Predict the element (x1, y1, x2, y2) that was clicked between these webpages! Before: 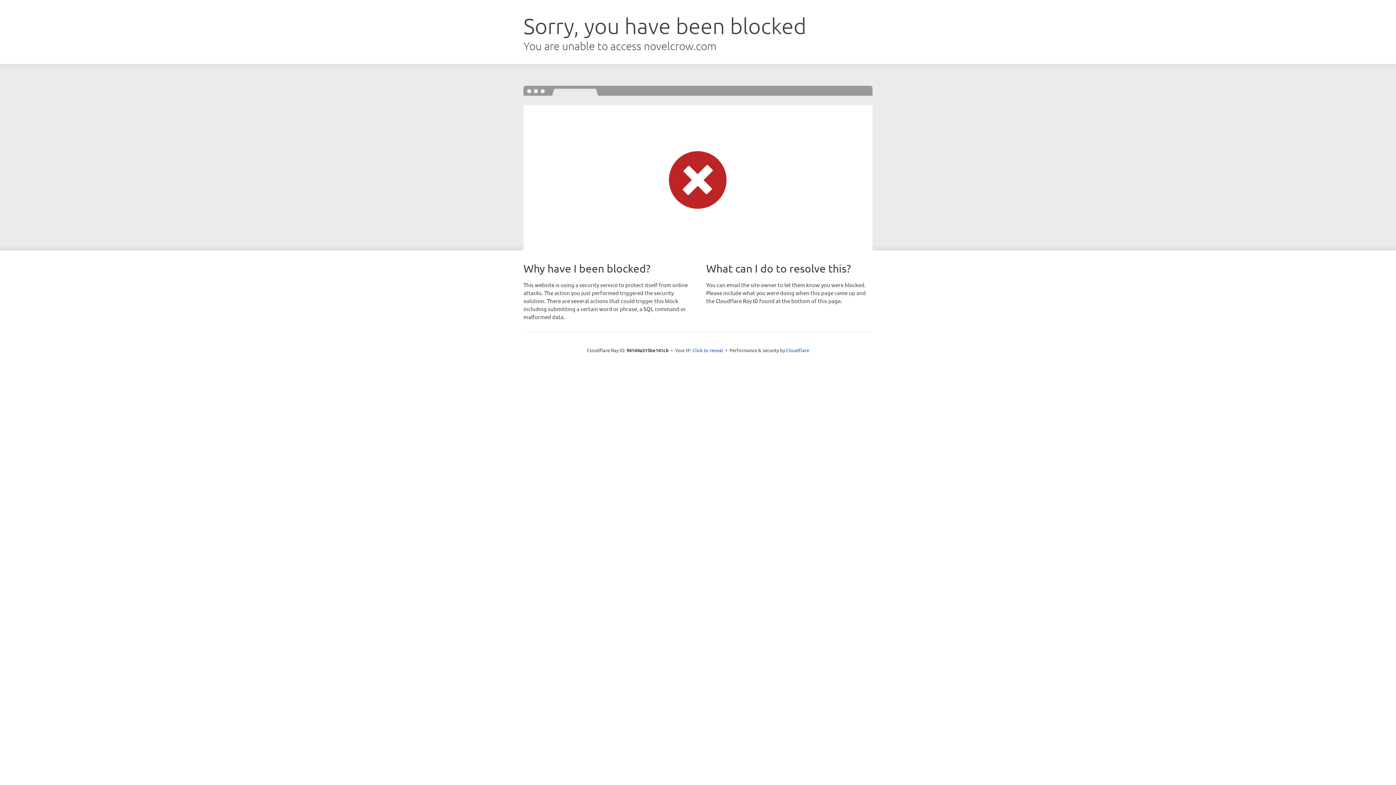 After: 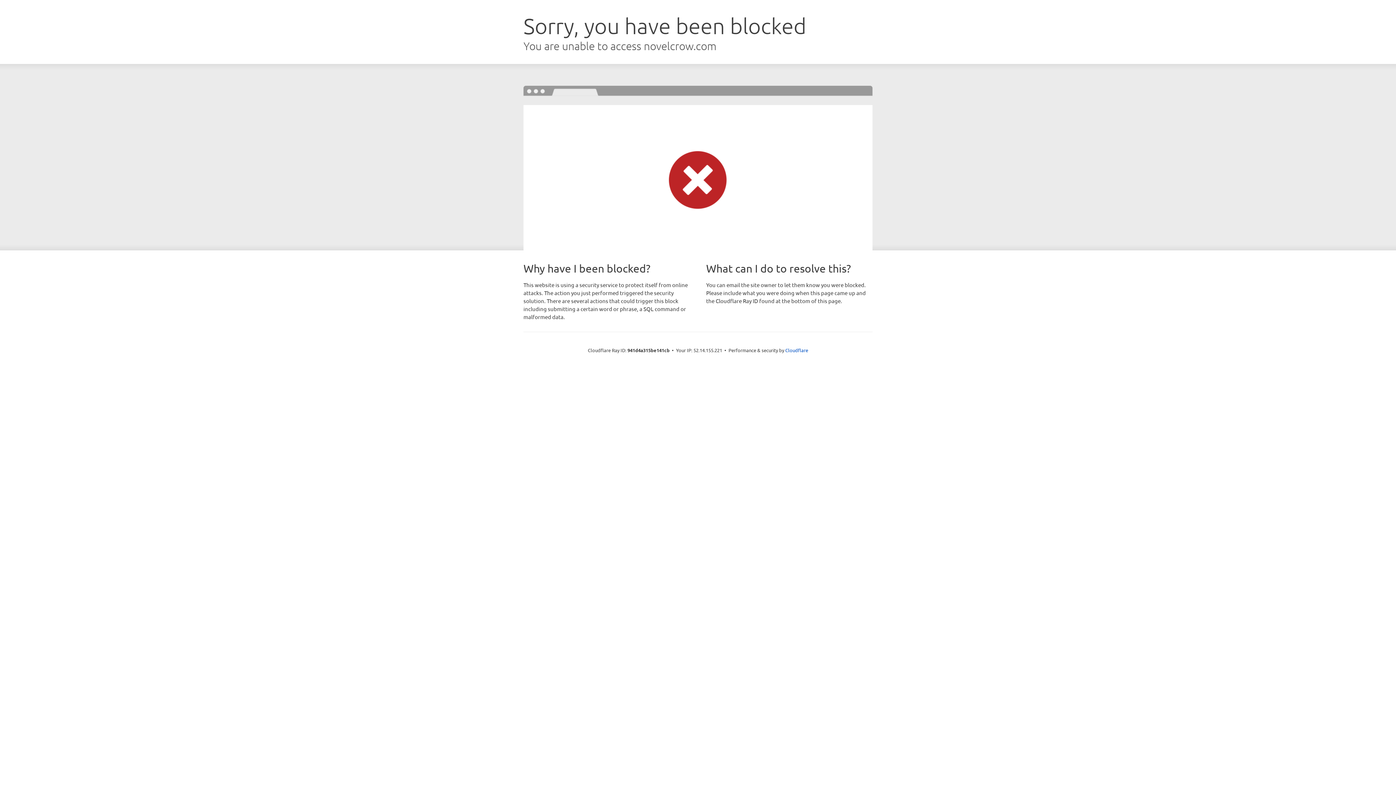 Action: label: Click to reveal bbox: (692, 346, 723, 353)